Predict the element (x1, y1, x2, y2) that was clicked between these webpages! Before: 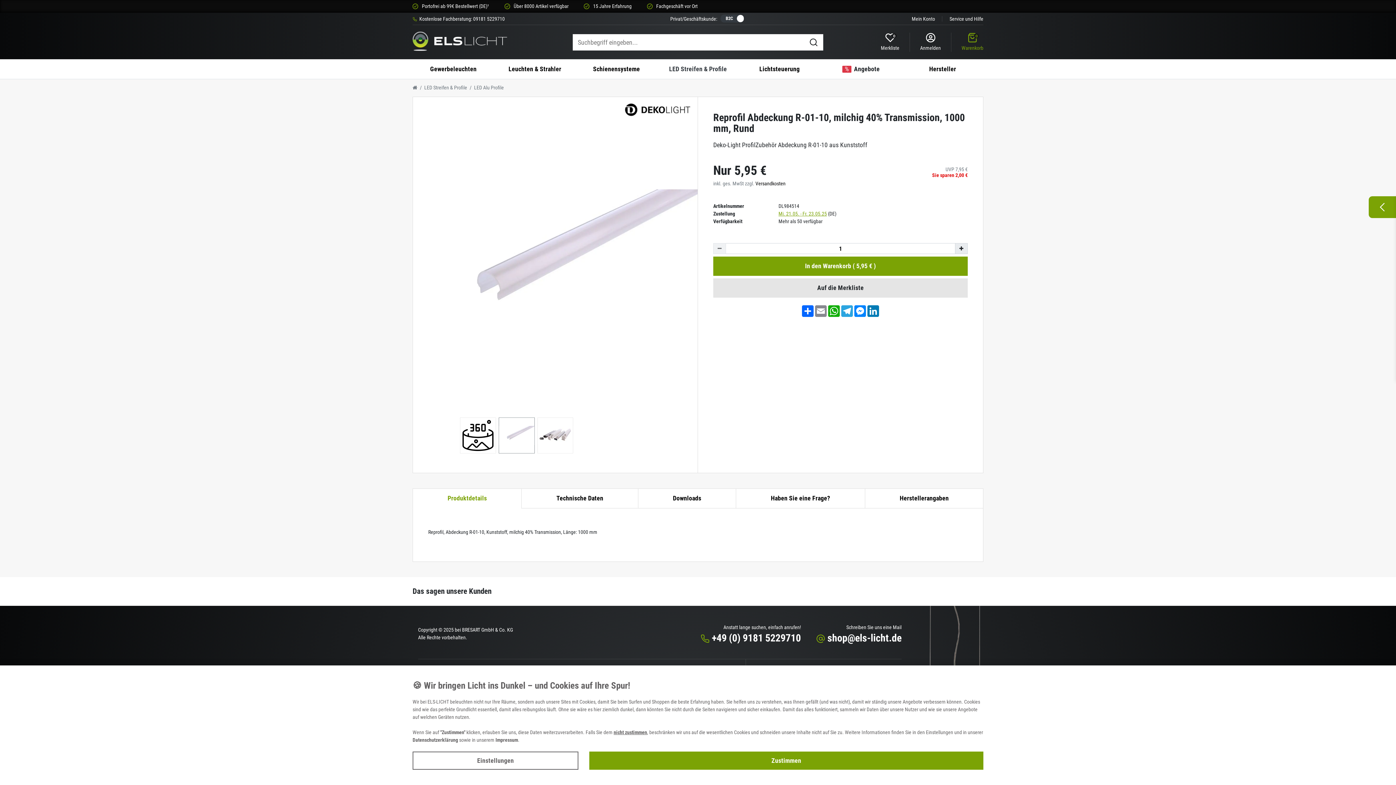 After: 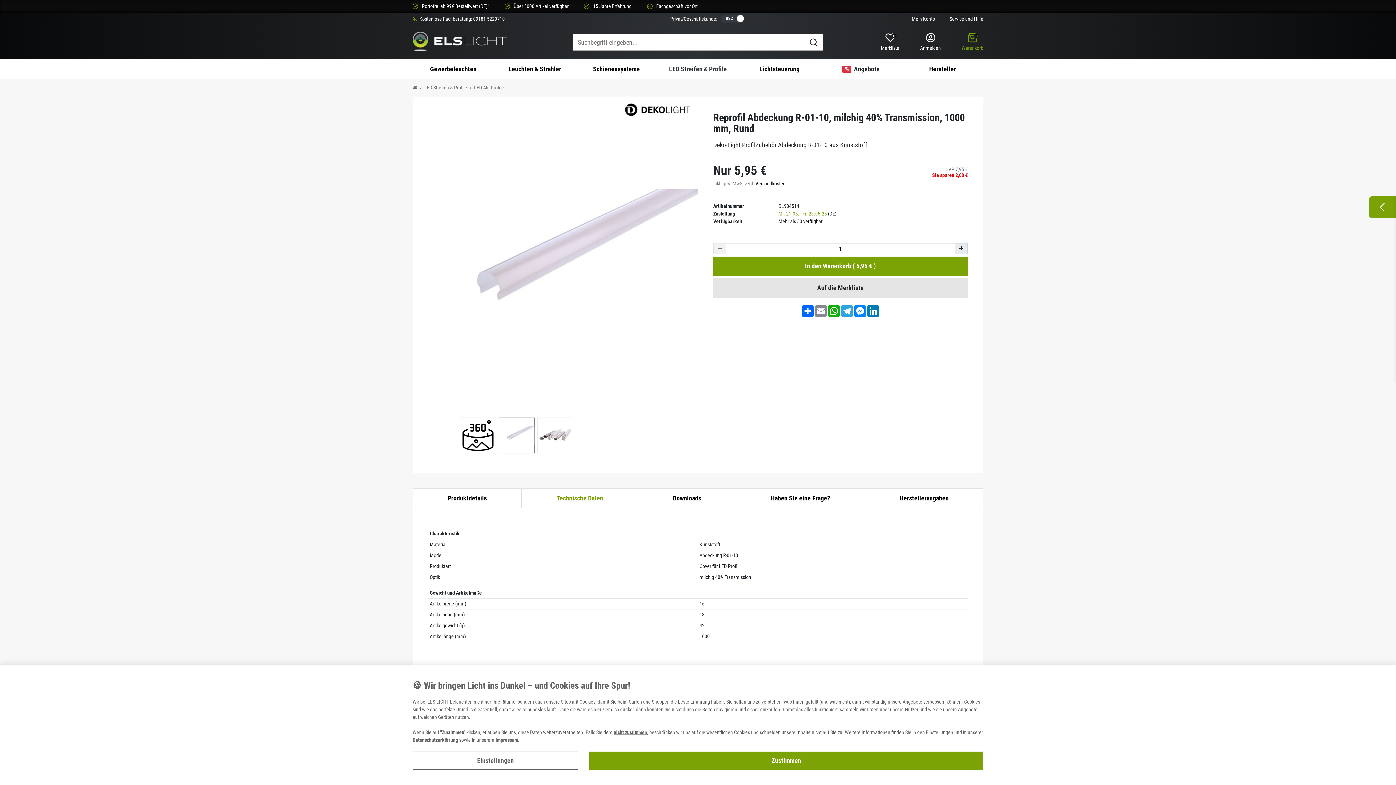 Action: bbox: (521, 488, 638, 508) label: Technische Daten